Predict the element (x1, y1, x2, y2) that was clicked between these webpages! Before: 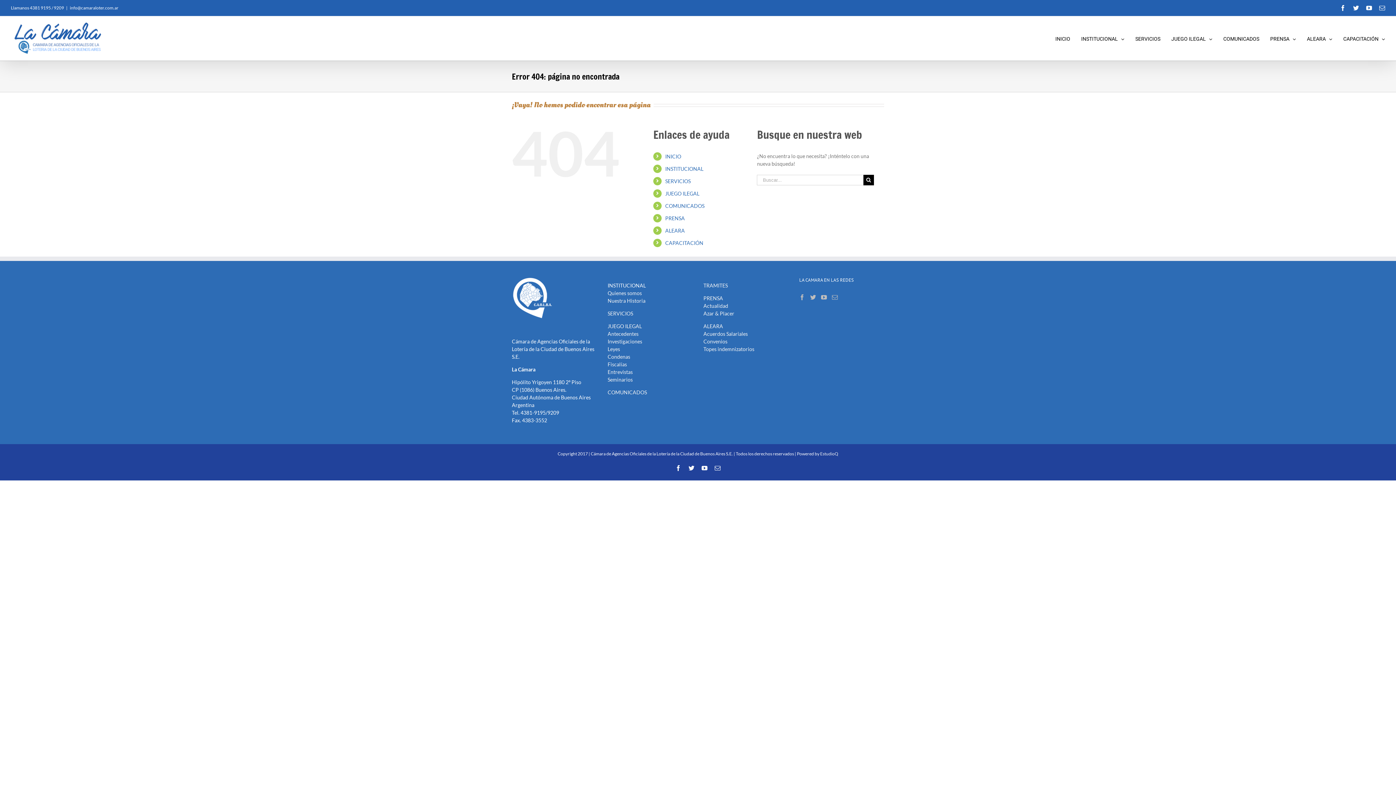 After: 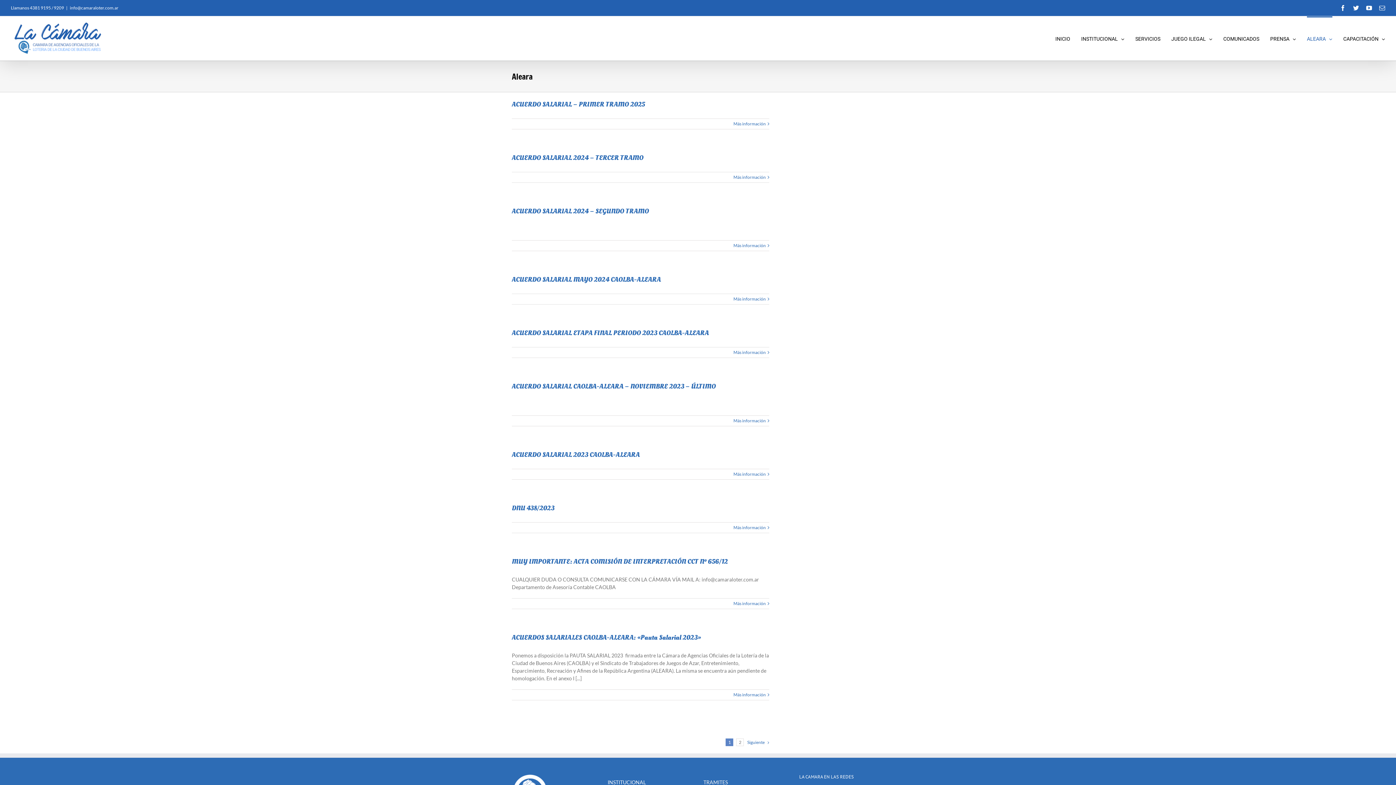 Action: bbox: (665, 227, 685, 233) label: ALEARA